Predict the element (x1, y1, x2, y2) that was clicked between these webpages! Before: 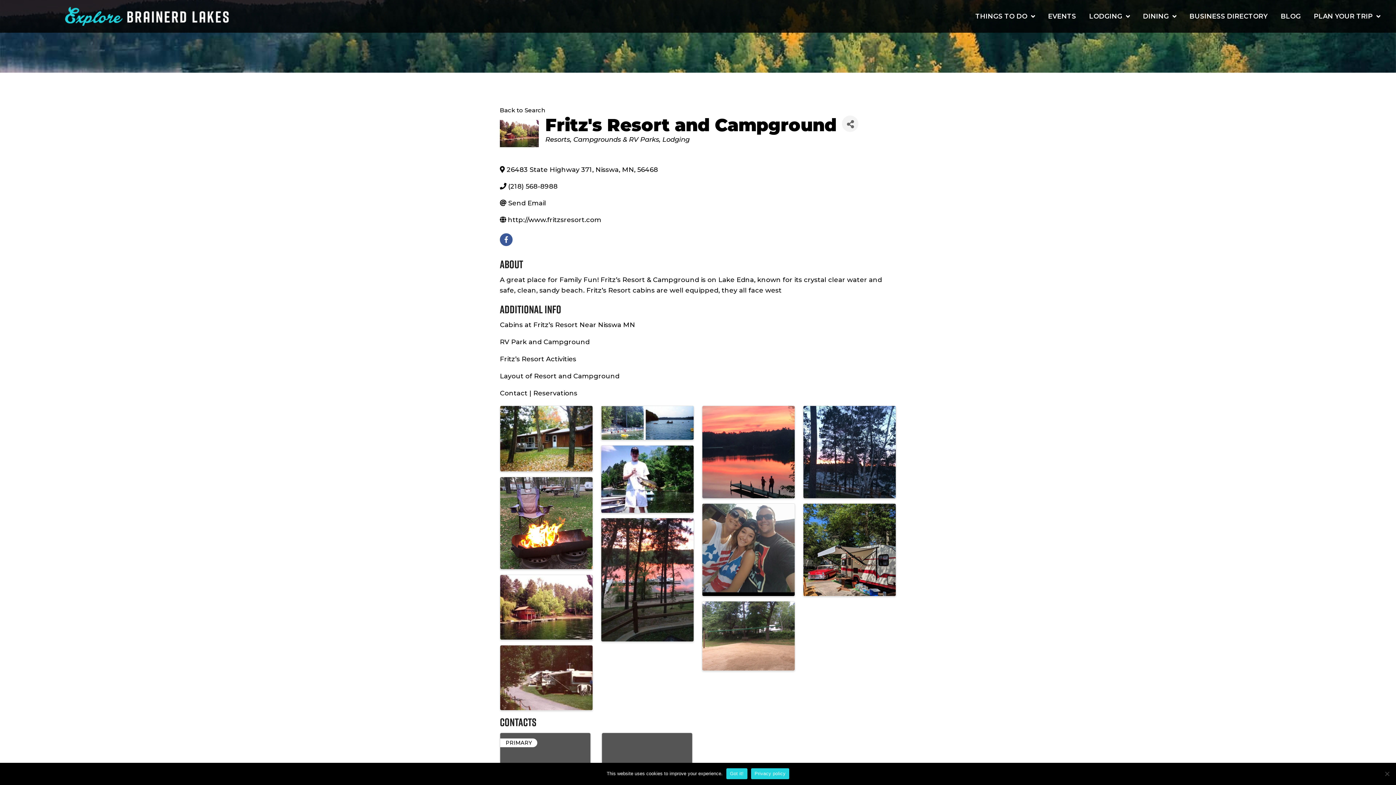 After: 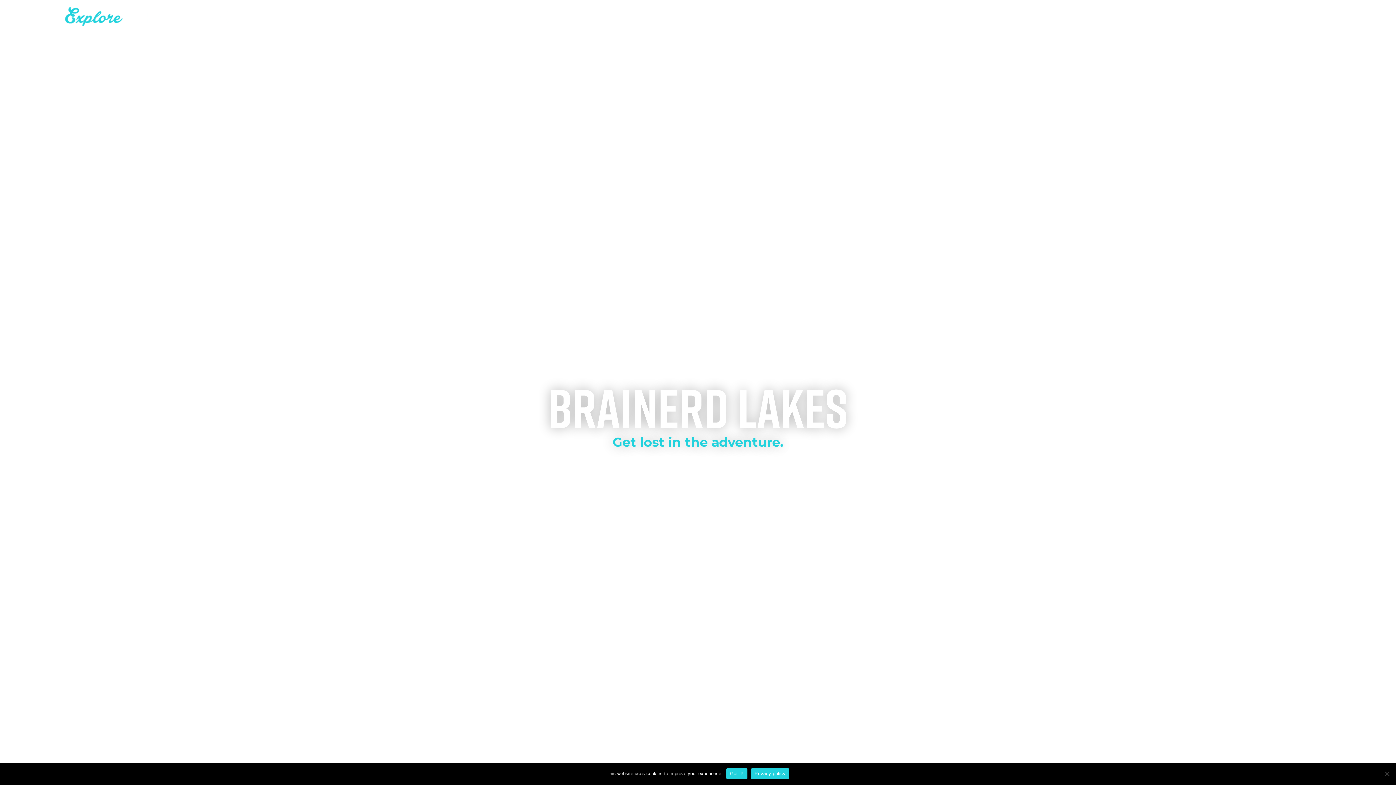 Action: bbox: (65, 6, 228, 25)